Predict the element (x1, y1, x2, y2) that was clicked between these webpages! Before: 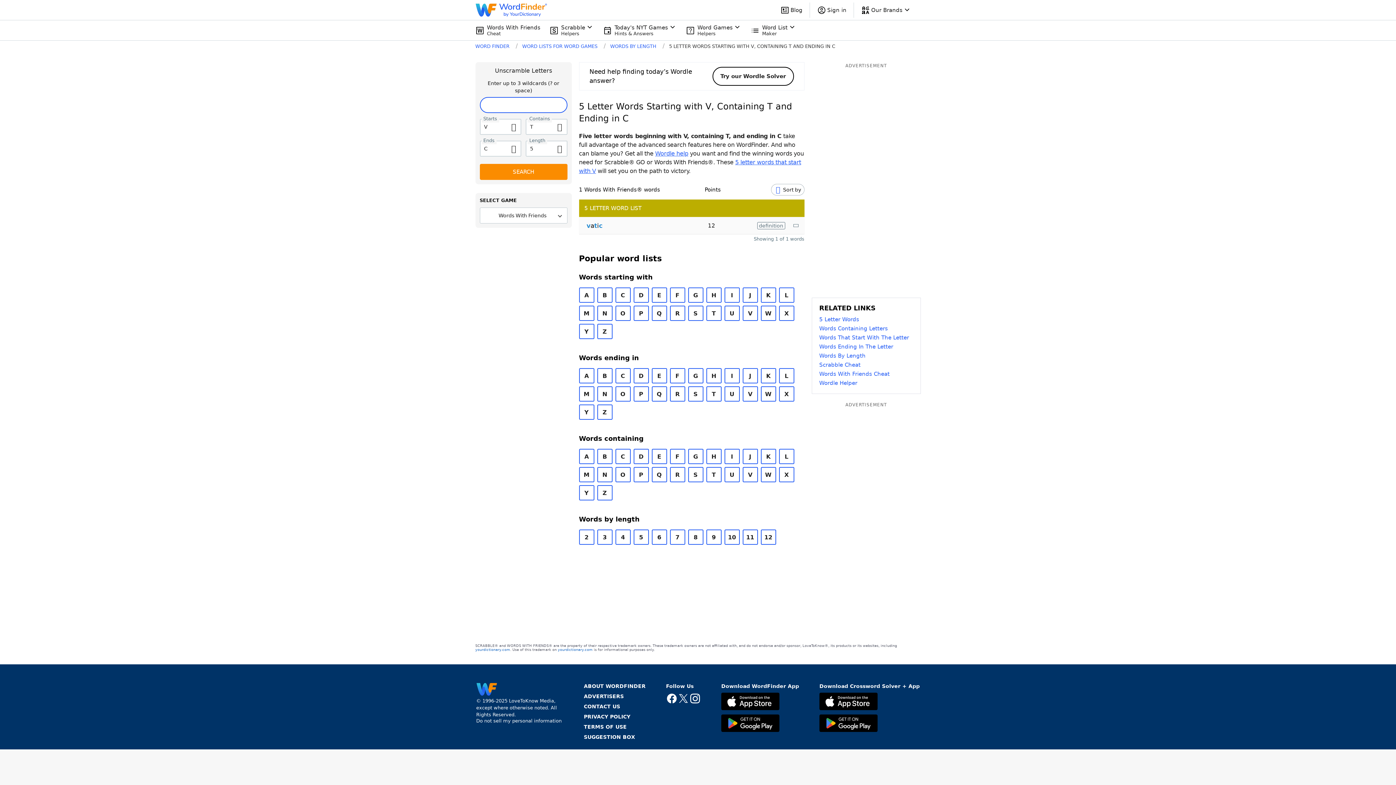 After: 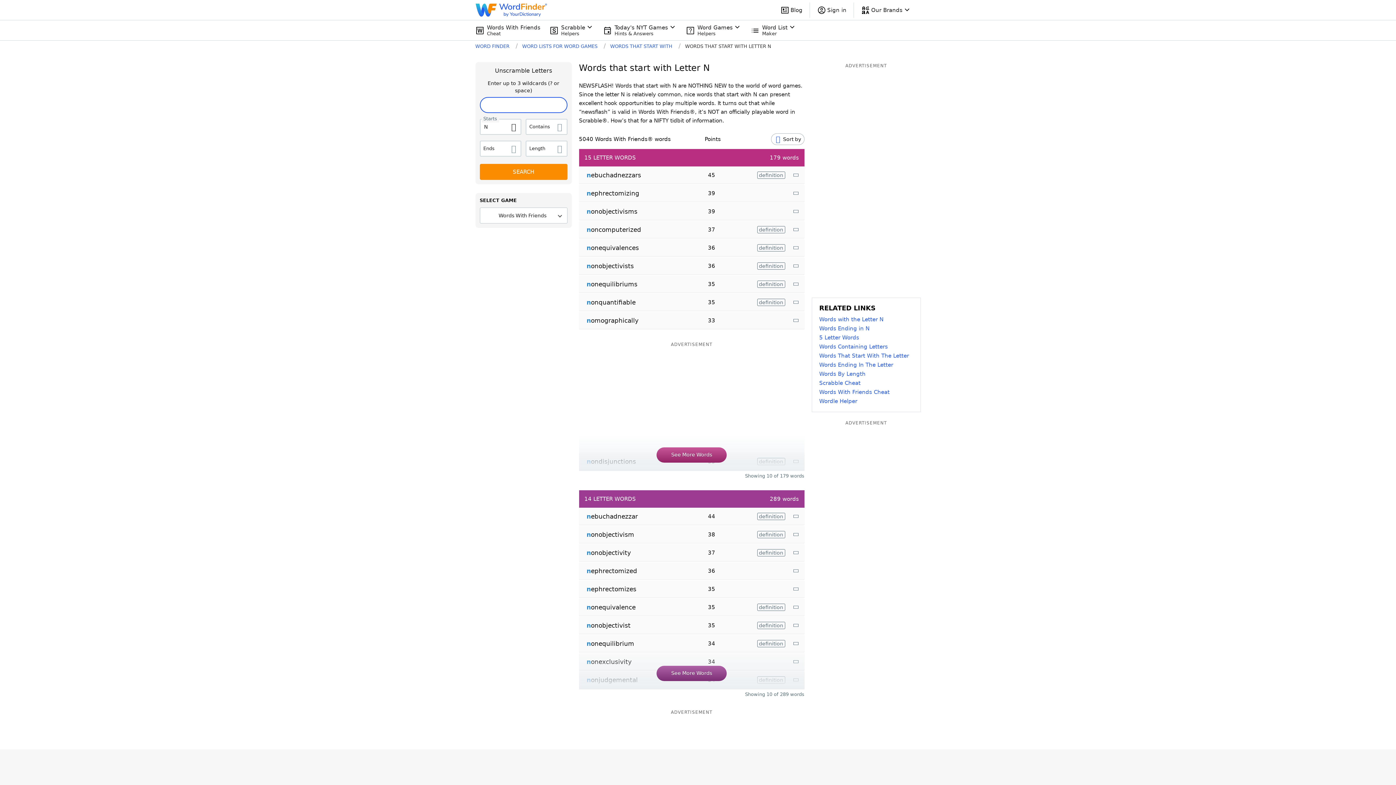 Action: bbox: (597, 305, 612, 321) label: N